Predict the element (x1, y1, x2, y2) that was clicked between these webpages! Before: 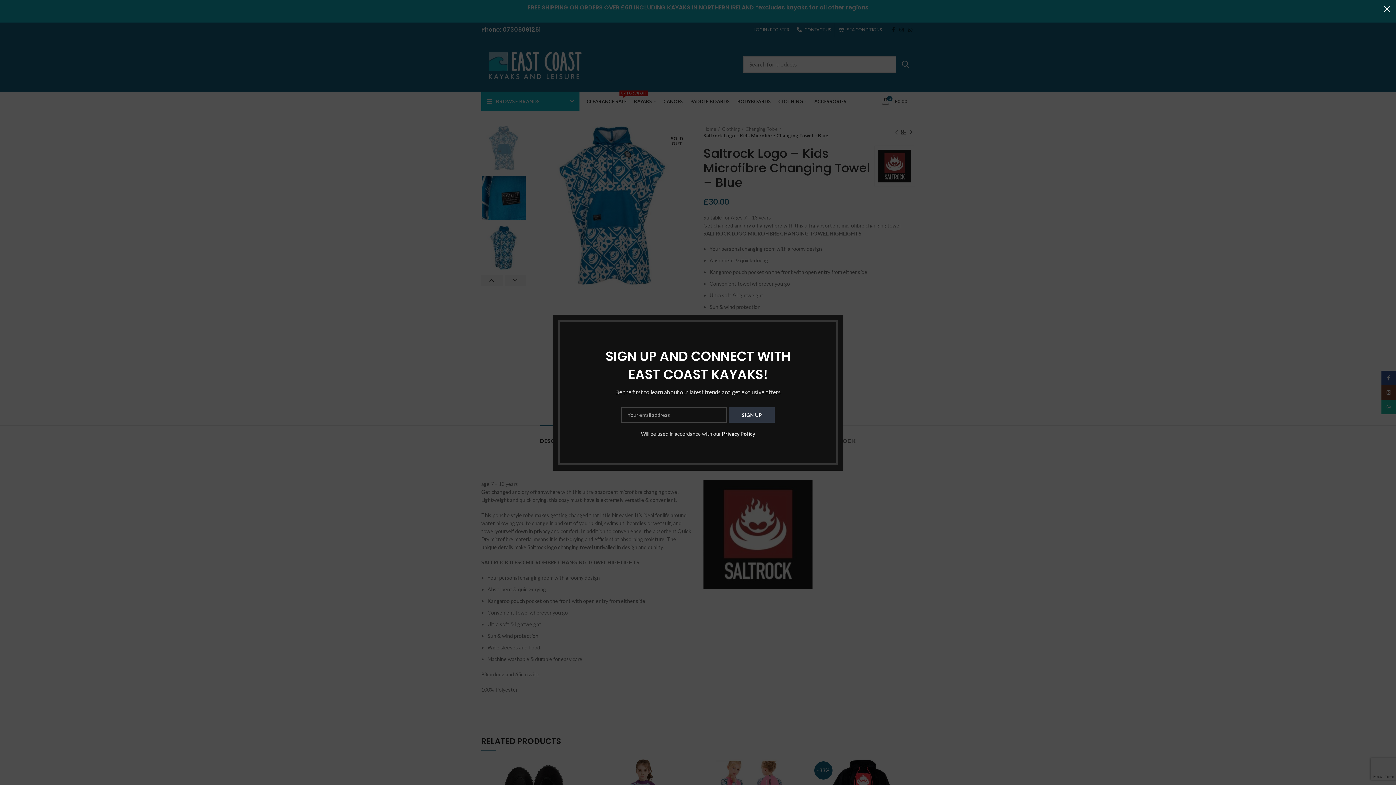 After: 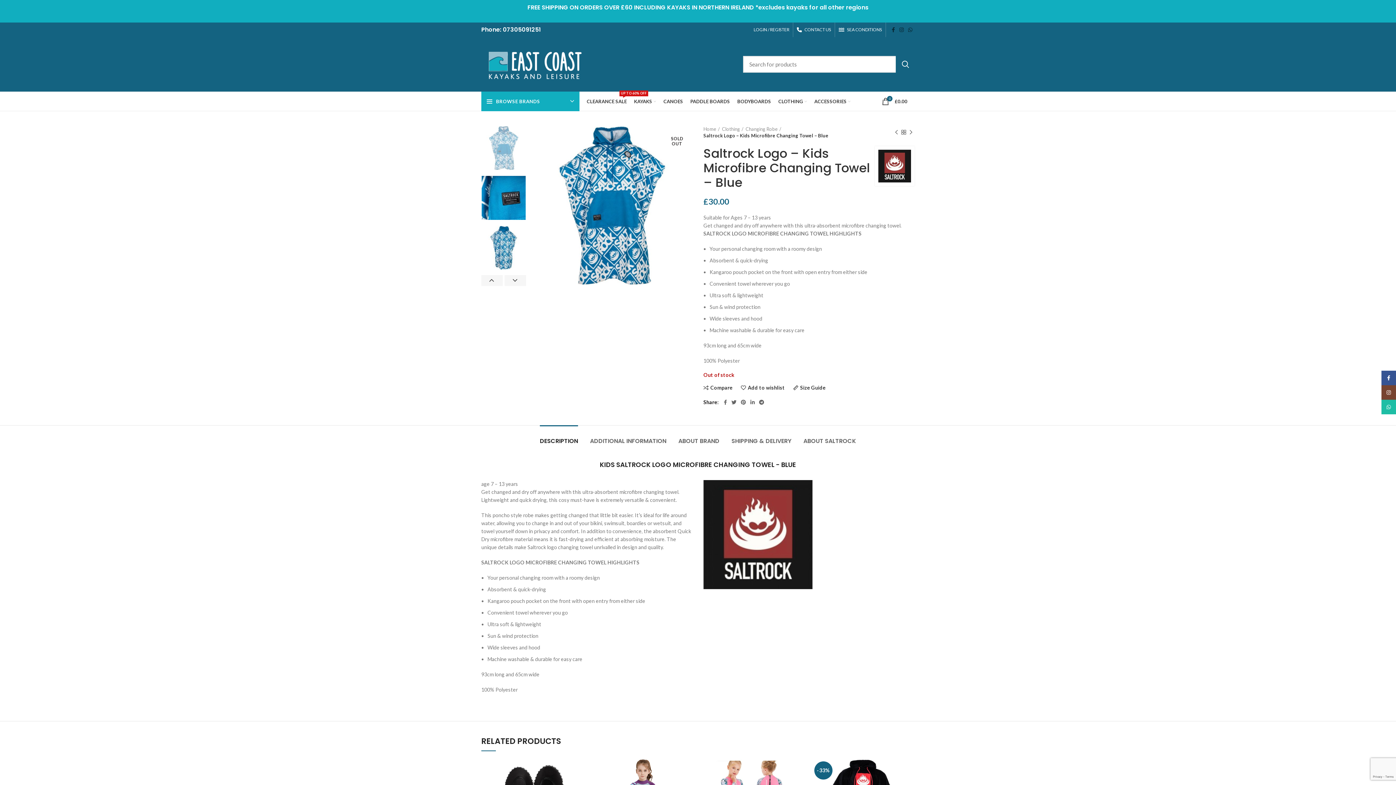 Action: label: × bbox: (1378, 0, 1396, 18)